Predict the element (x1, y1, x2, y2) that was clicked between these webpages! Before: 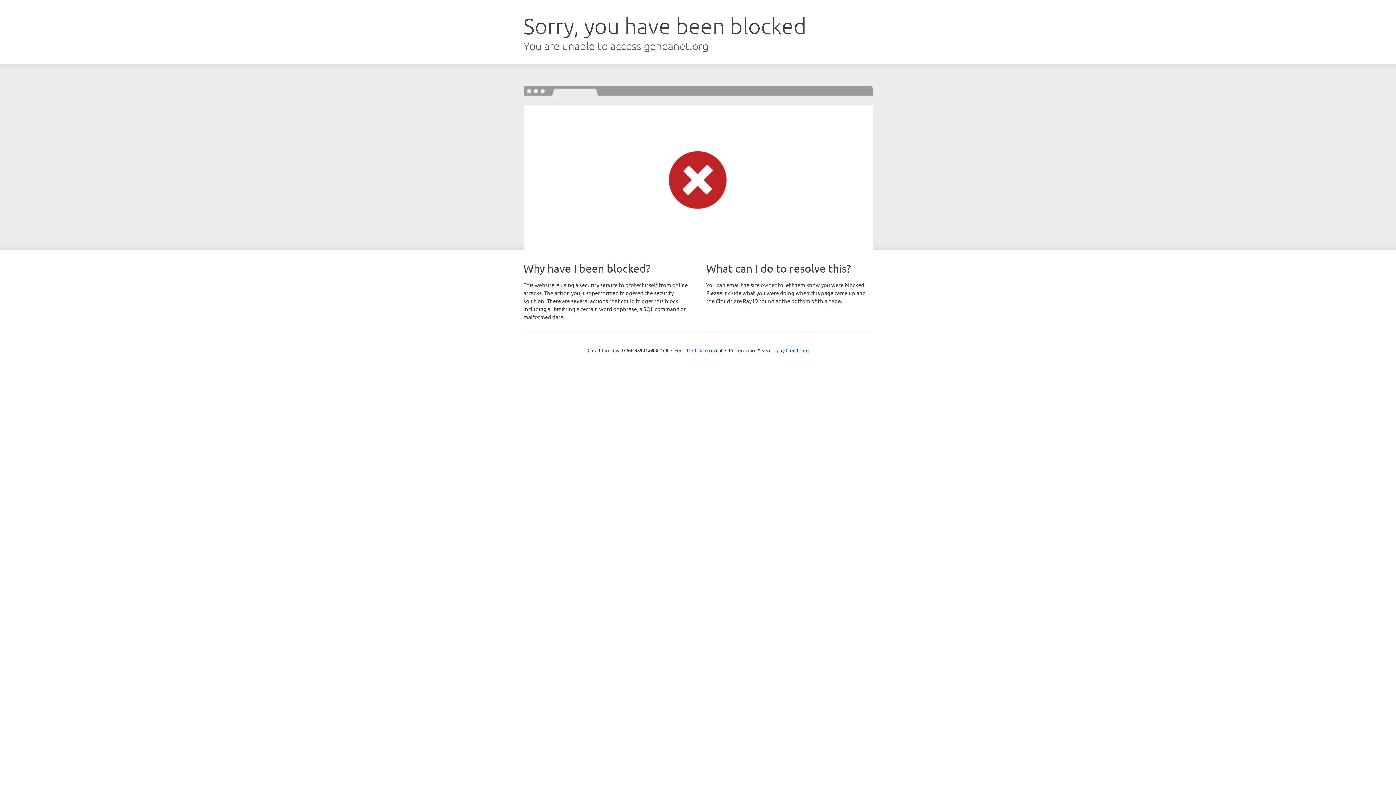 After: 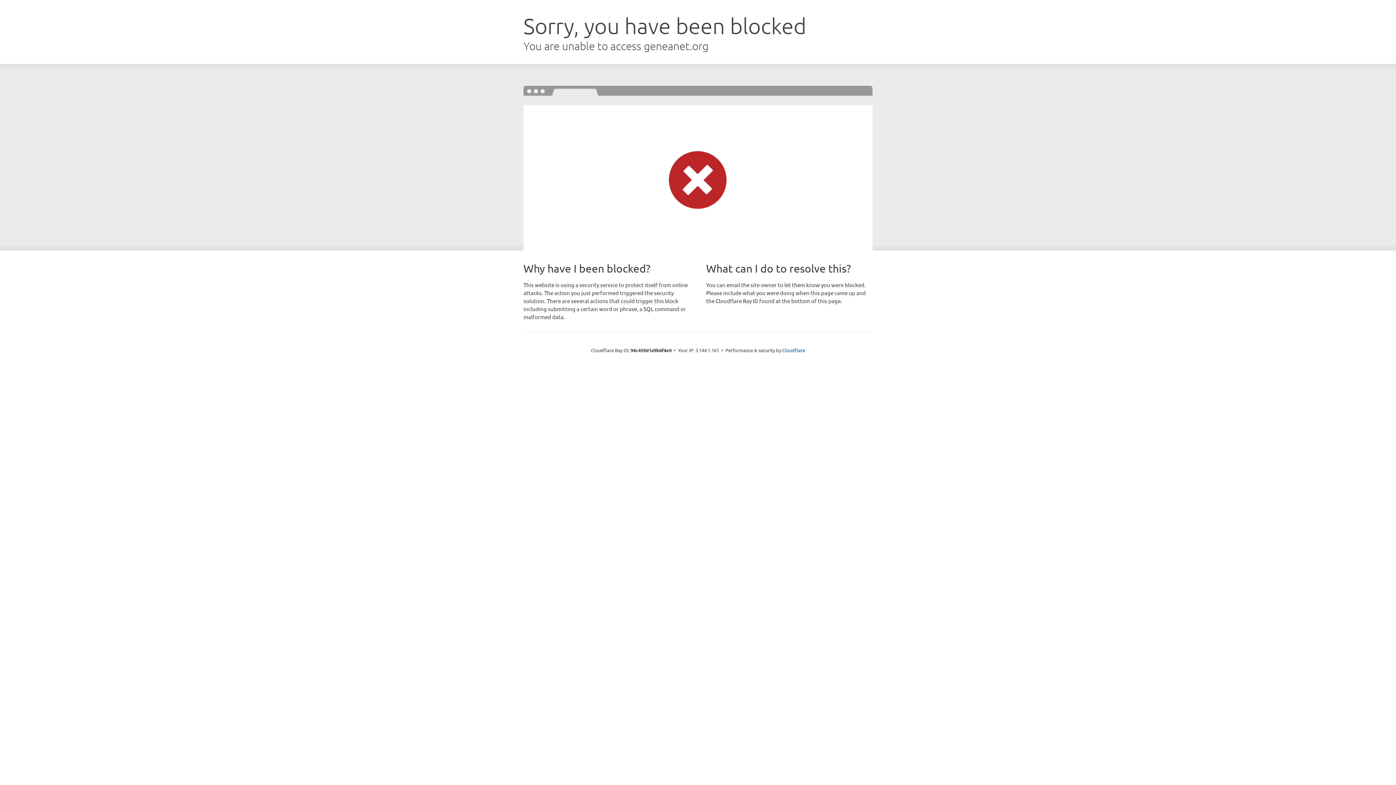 Action: bbox: (692, 346, 722, 353) label: Click to reveal